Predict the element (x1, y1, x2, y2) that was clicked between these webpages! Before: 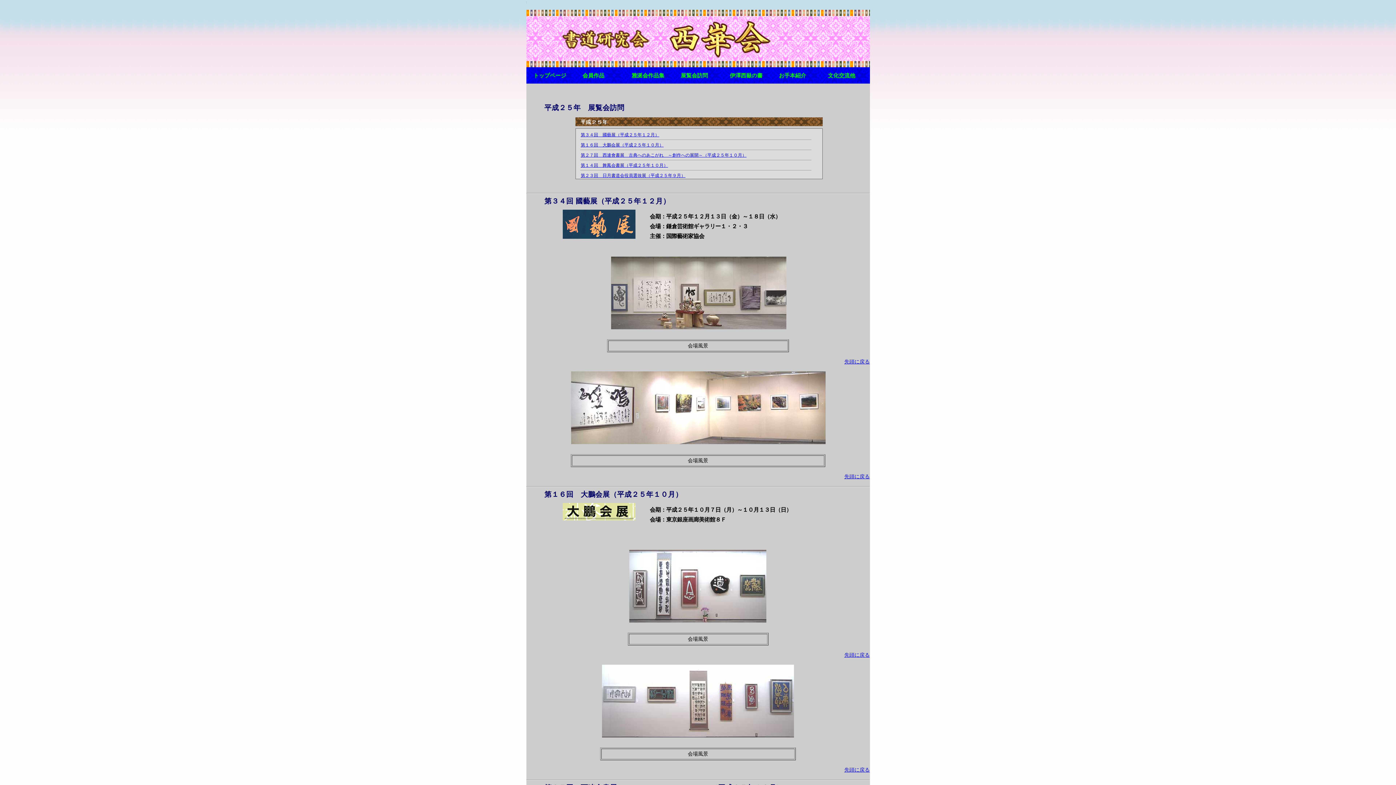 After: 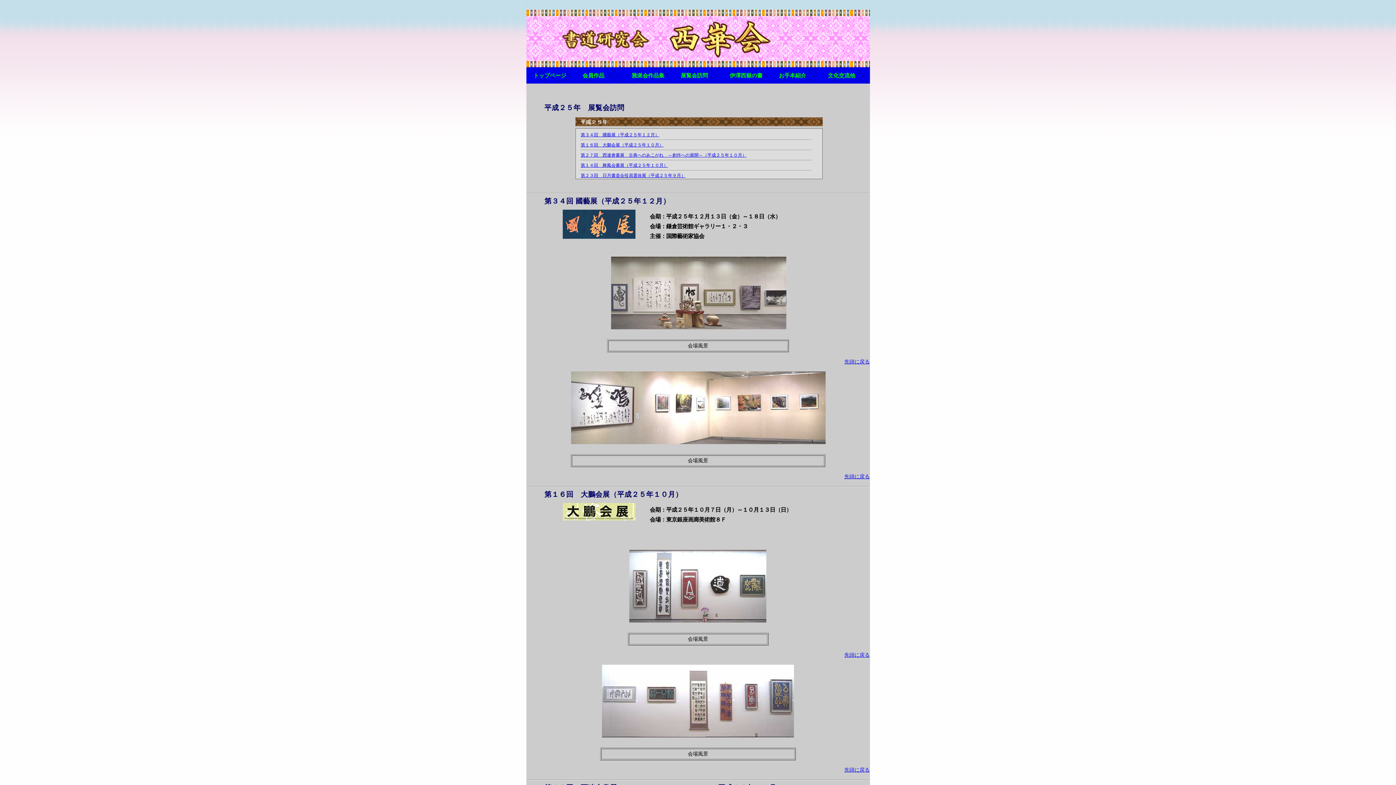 Action: bbox: (844, 652, 870, 658) label: 先頭に戻る